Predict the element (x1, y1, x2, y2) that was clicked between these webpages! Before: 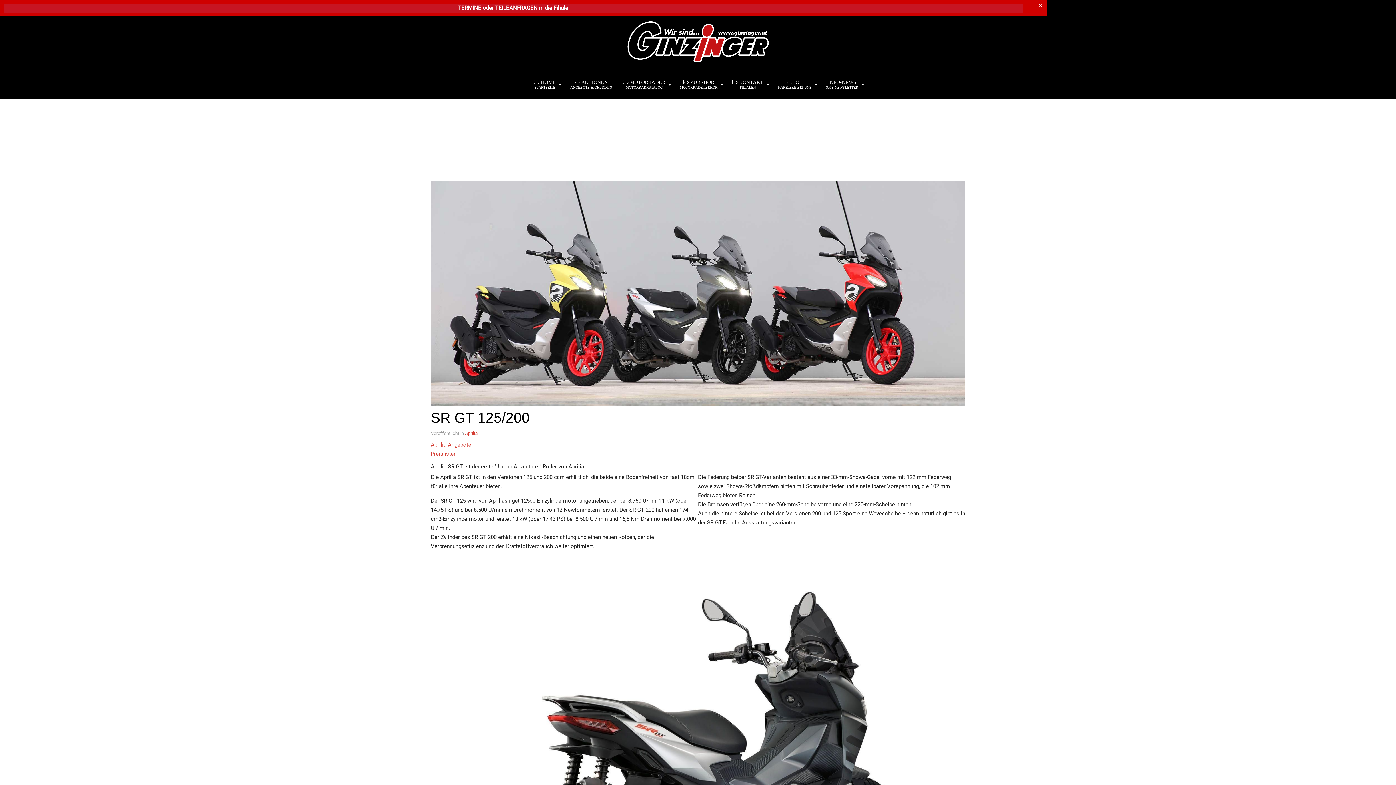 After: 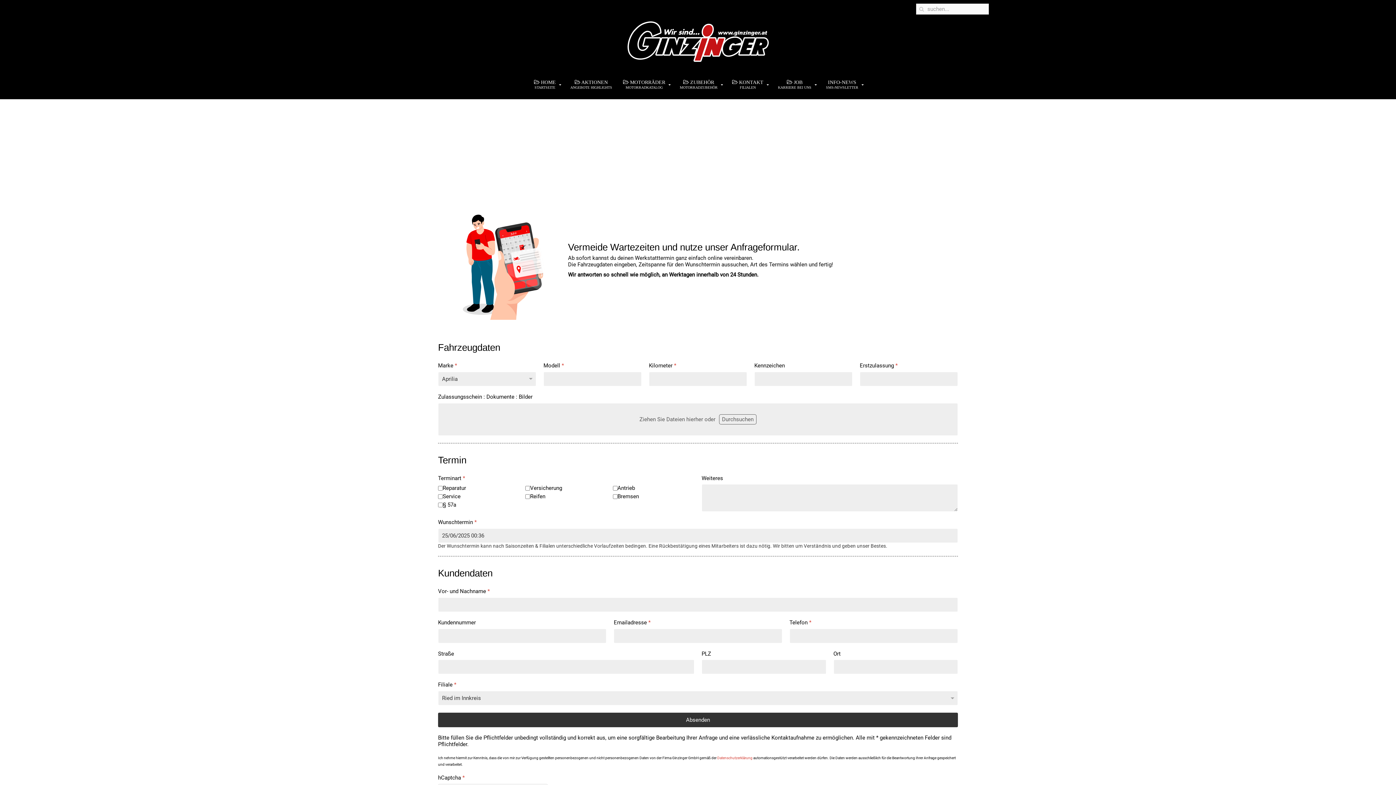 Action: bbox: (458, 4, 481, 11) label: TERMINE